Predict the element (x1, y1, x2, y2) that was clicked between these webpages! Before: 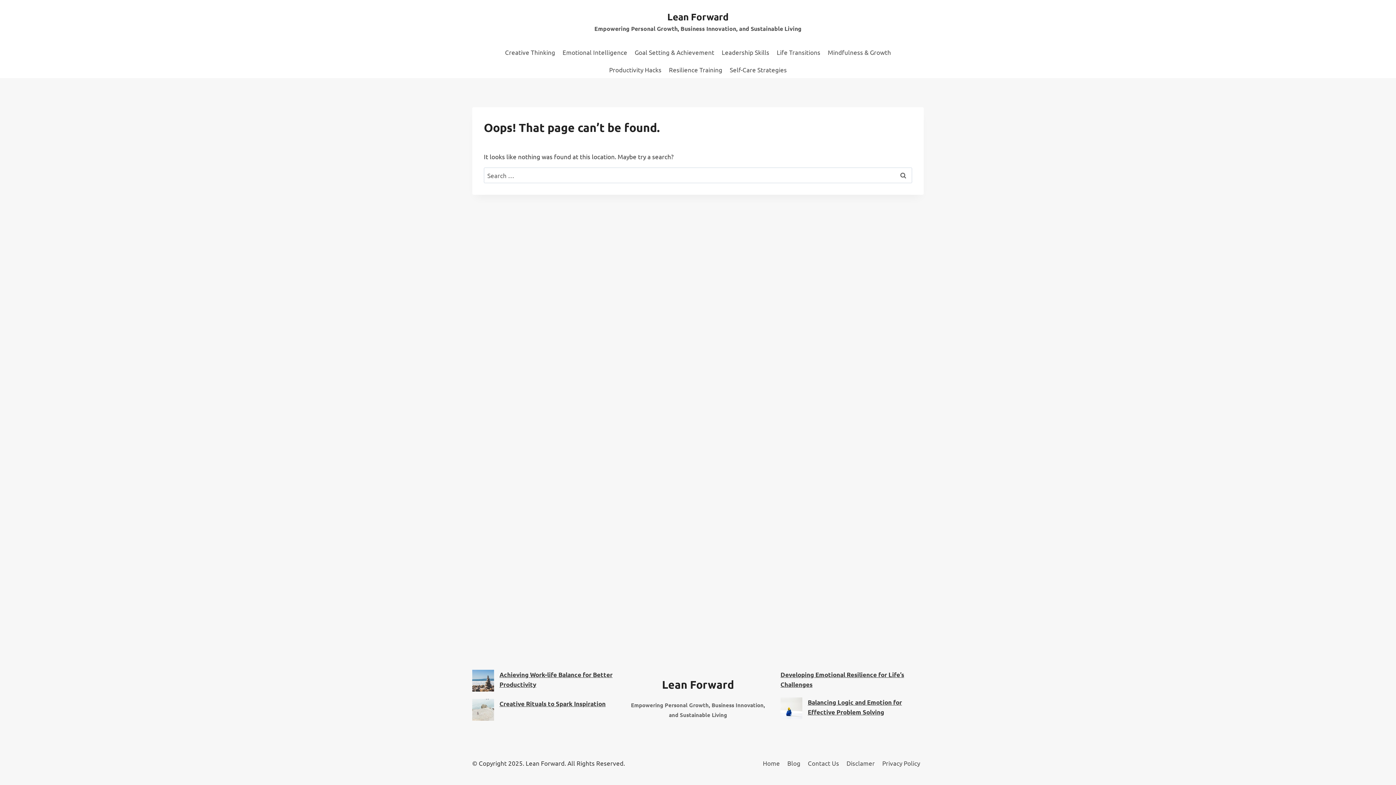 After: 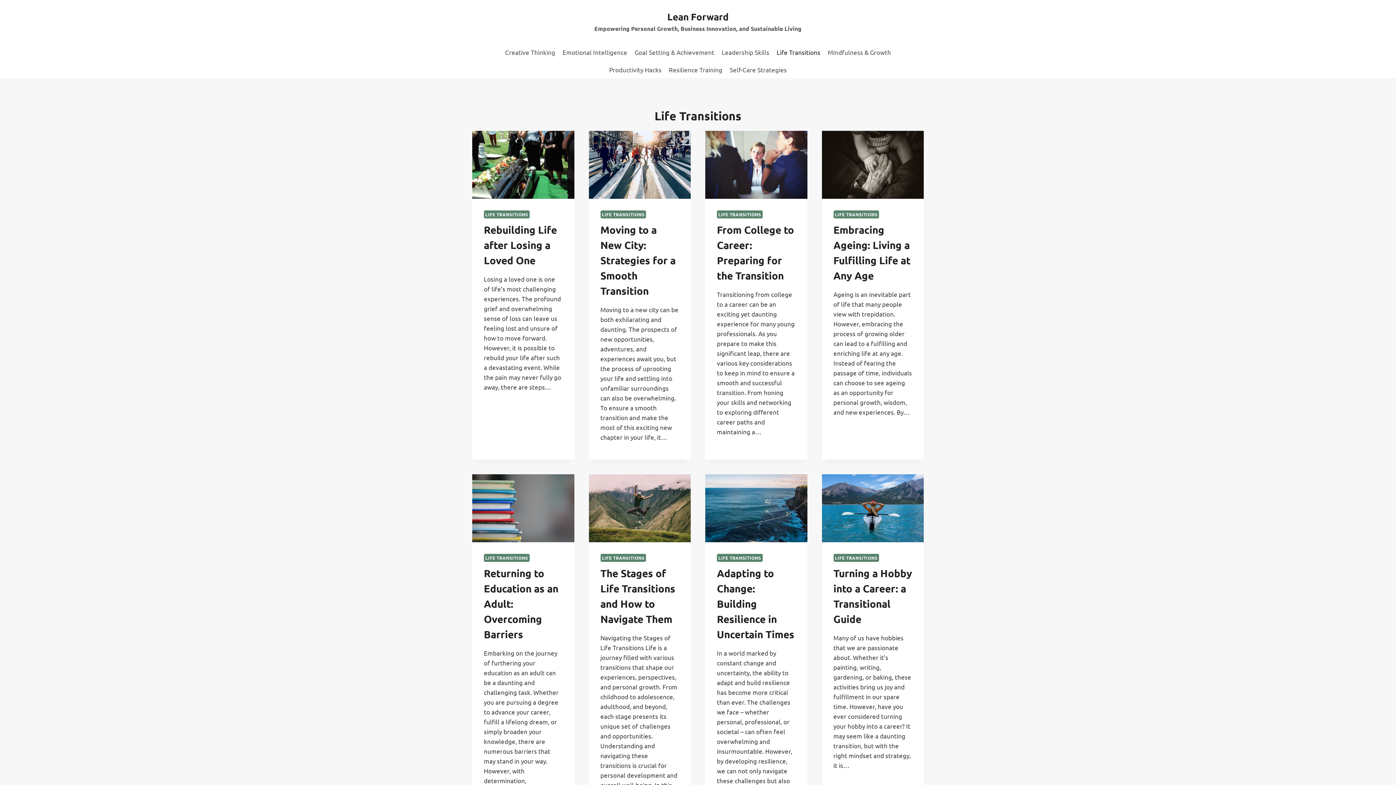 Action: label: Life Transitions bbox: (773, 43, 824, 60)